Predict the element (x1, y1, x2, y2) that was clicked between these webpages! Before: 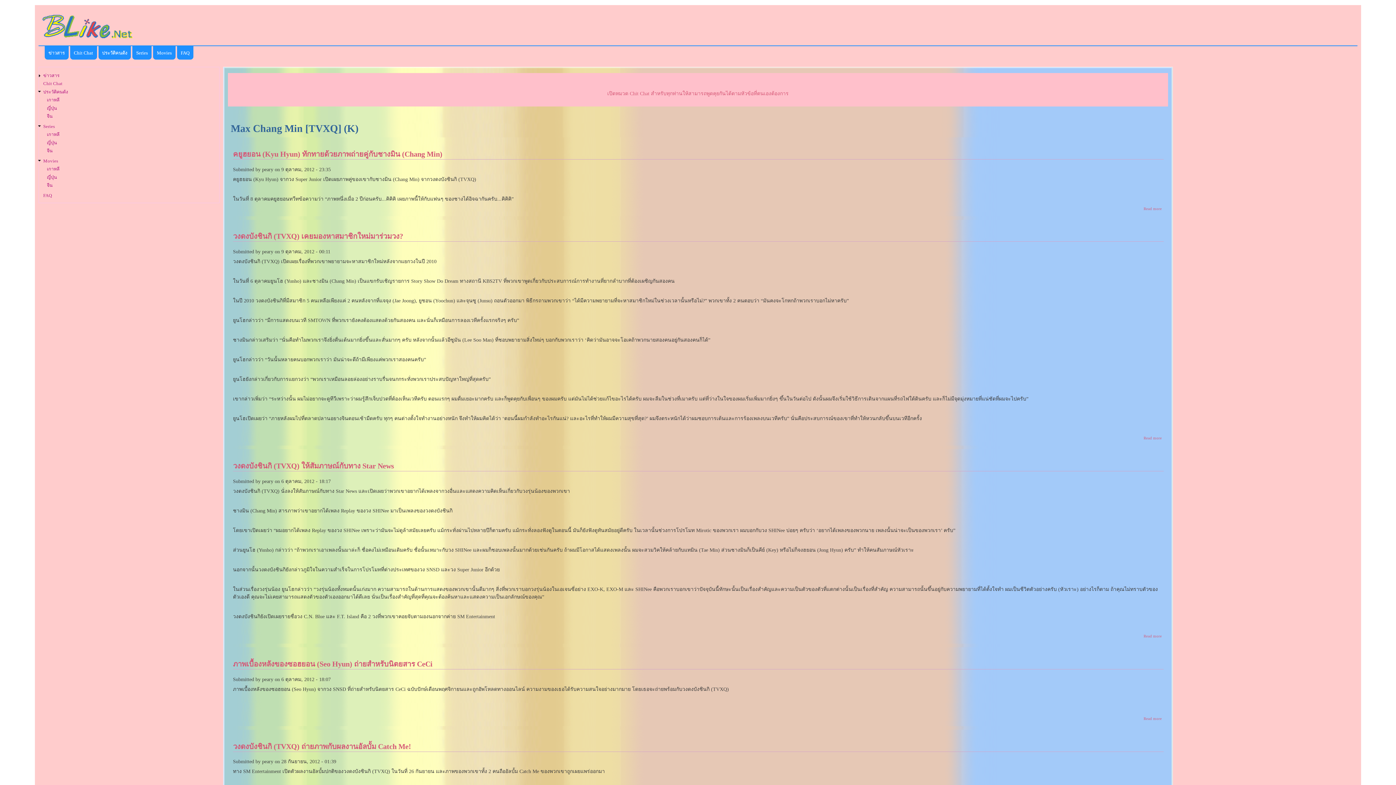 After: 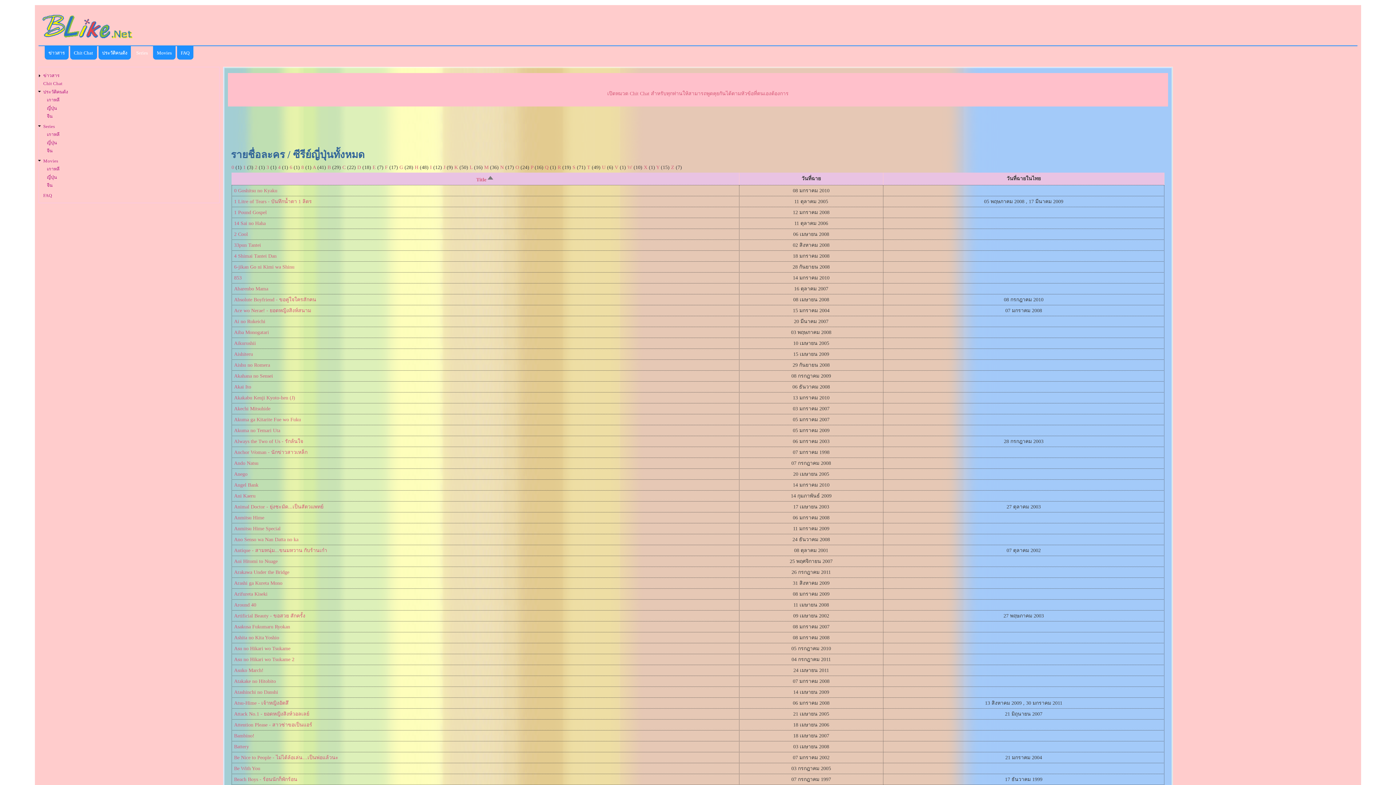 Action: label: ญี่ปุ่น bbox: (46, 140, 57, 145)